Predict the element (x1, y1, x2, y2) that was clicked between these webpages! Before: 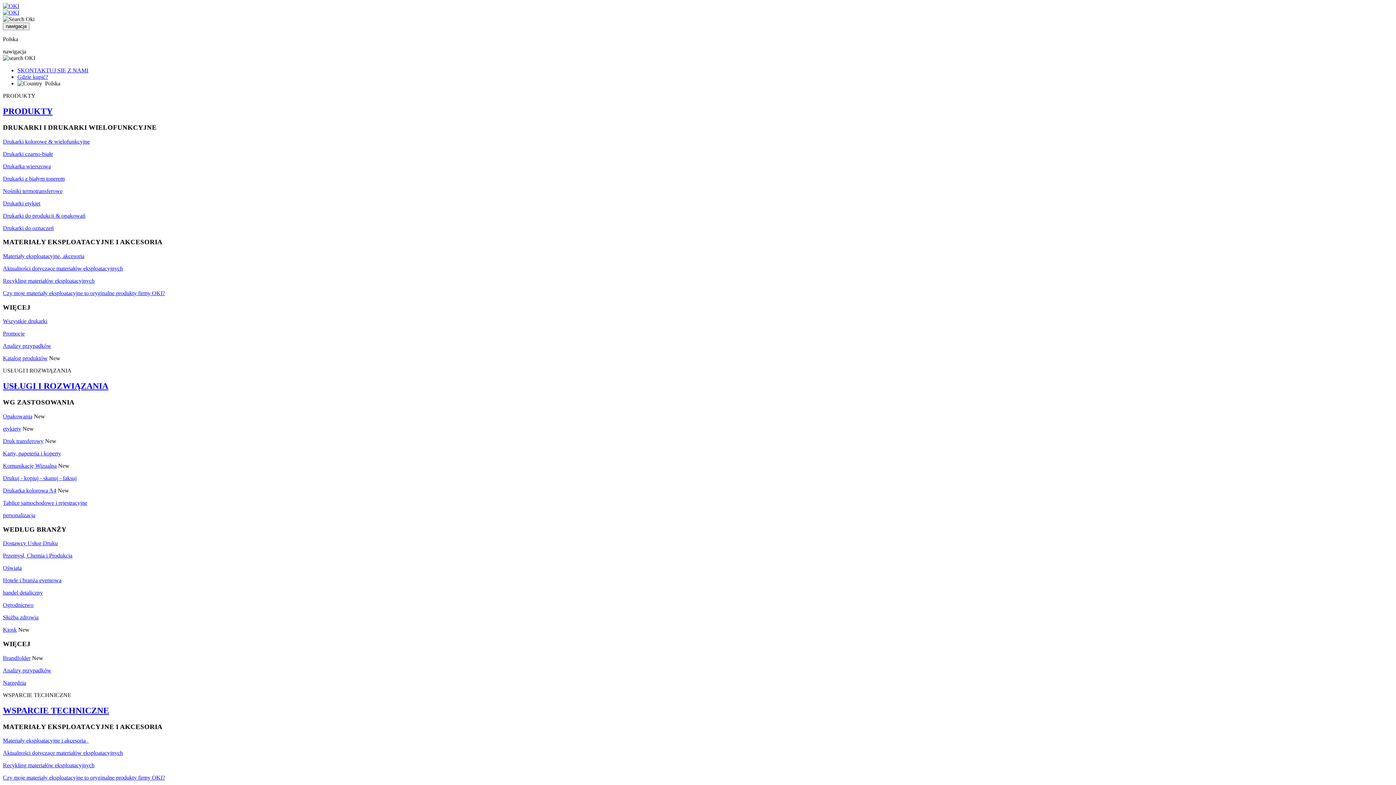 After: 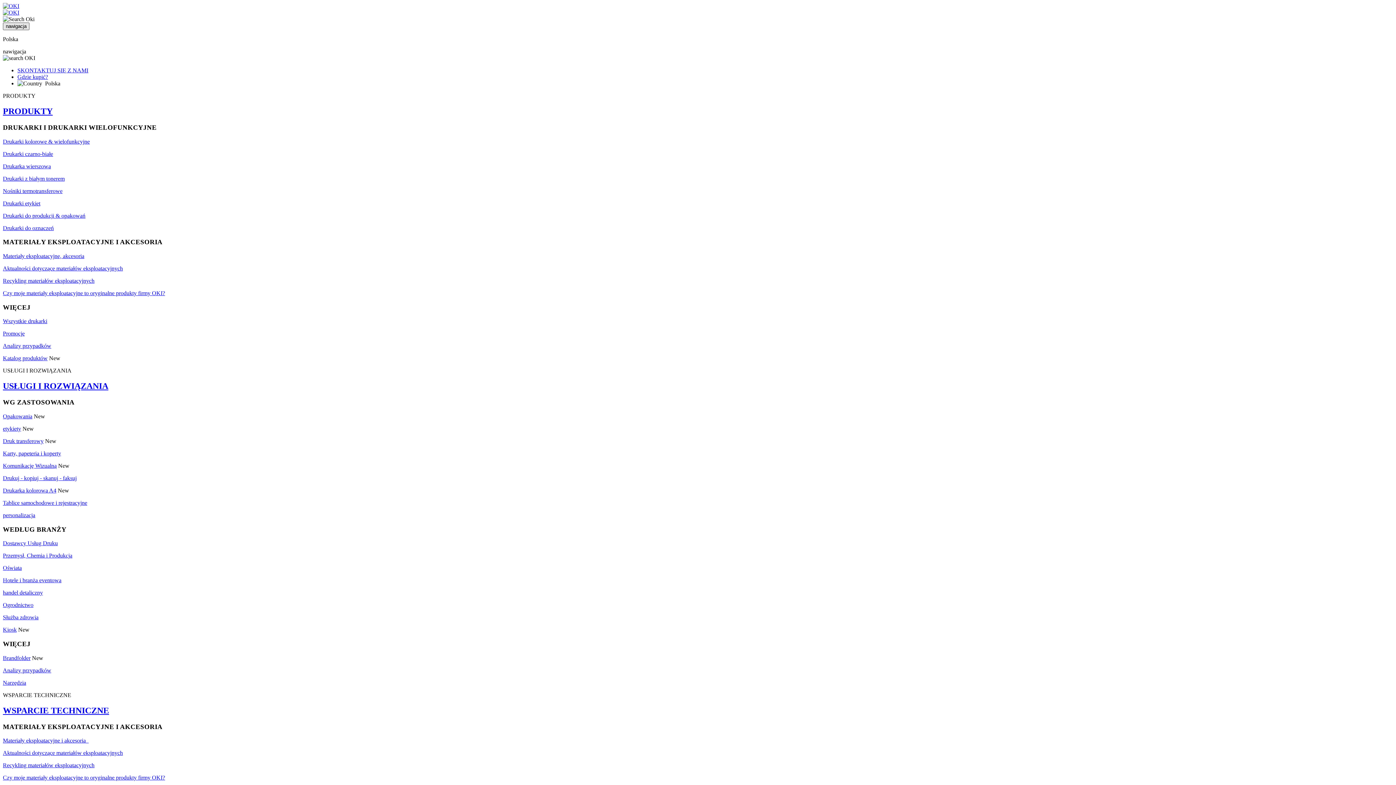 Action: bbox: (2, 22, 29, 30) label: nawigacja